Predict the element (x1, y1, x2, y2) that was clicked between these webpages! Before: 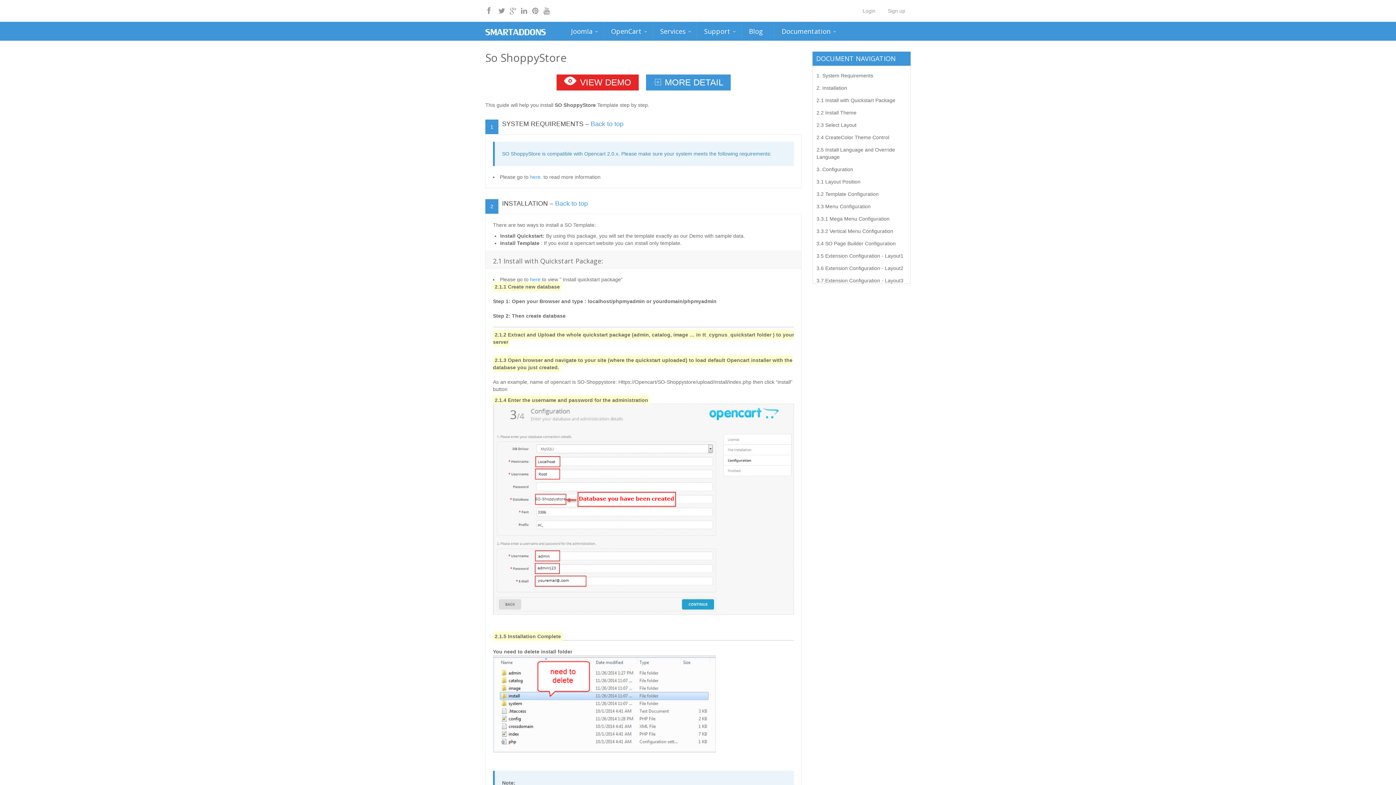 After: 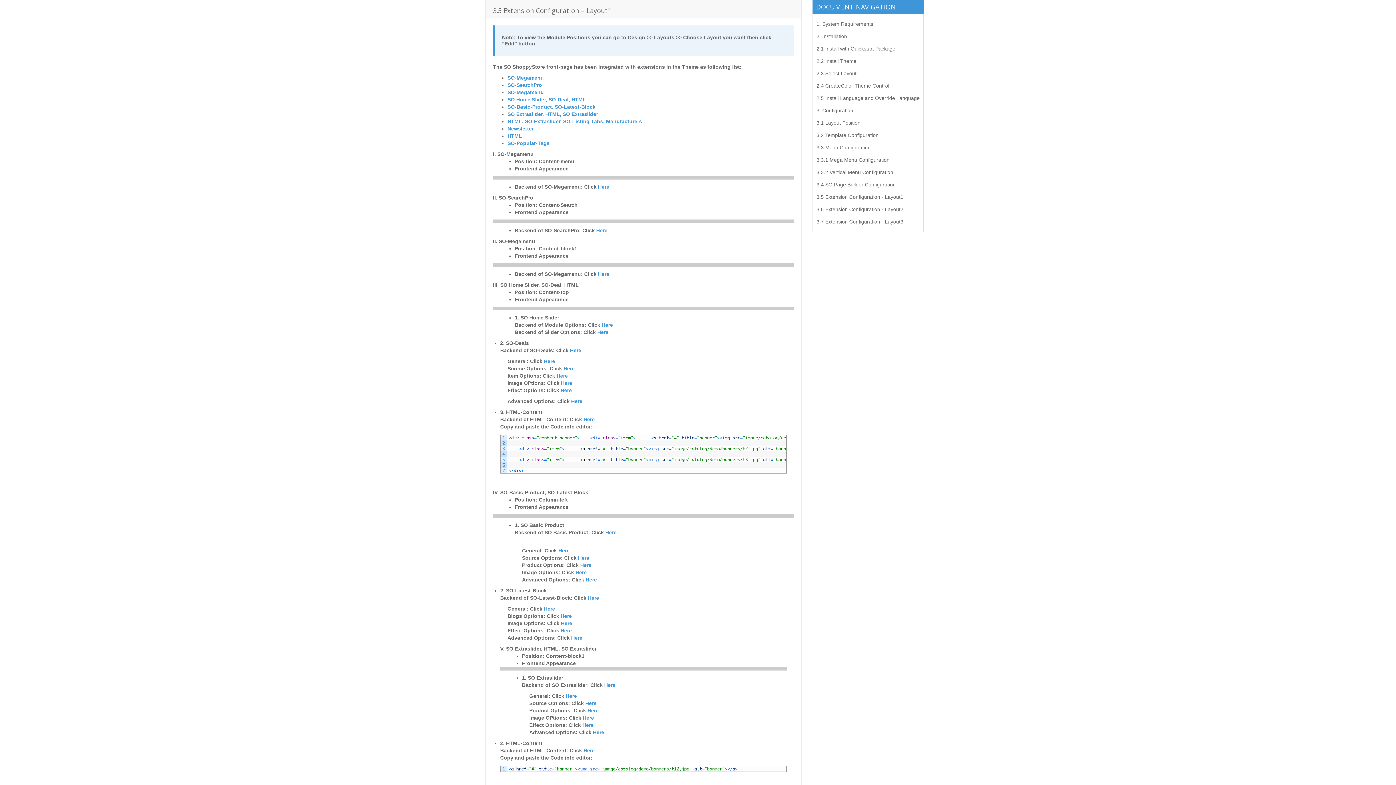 Action: bbox: (813, 249, 910, 262) label: 3.5 Extension Configuration - Layout1